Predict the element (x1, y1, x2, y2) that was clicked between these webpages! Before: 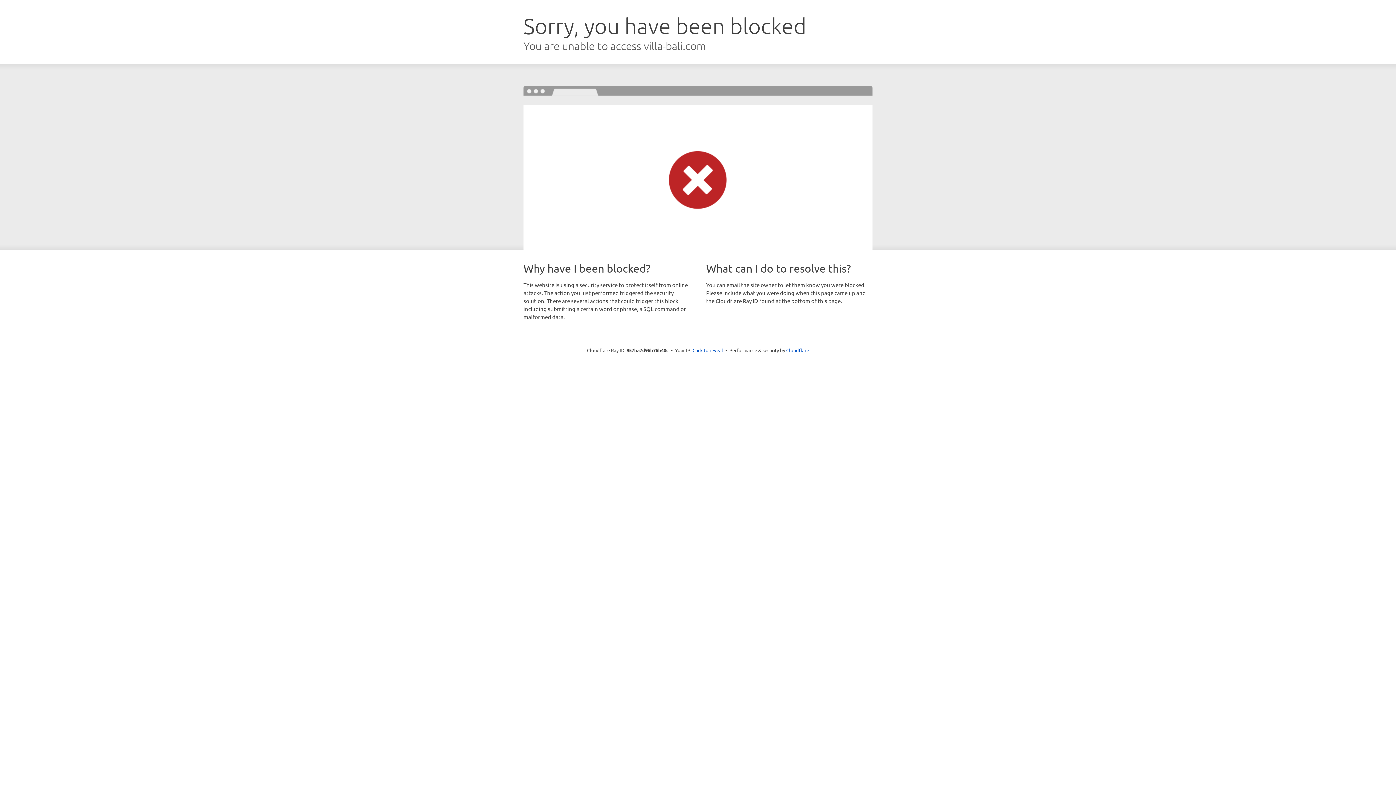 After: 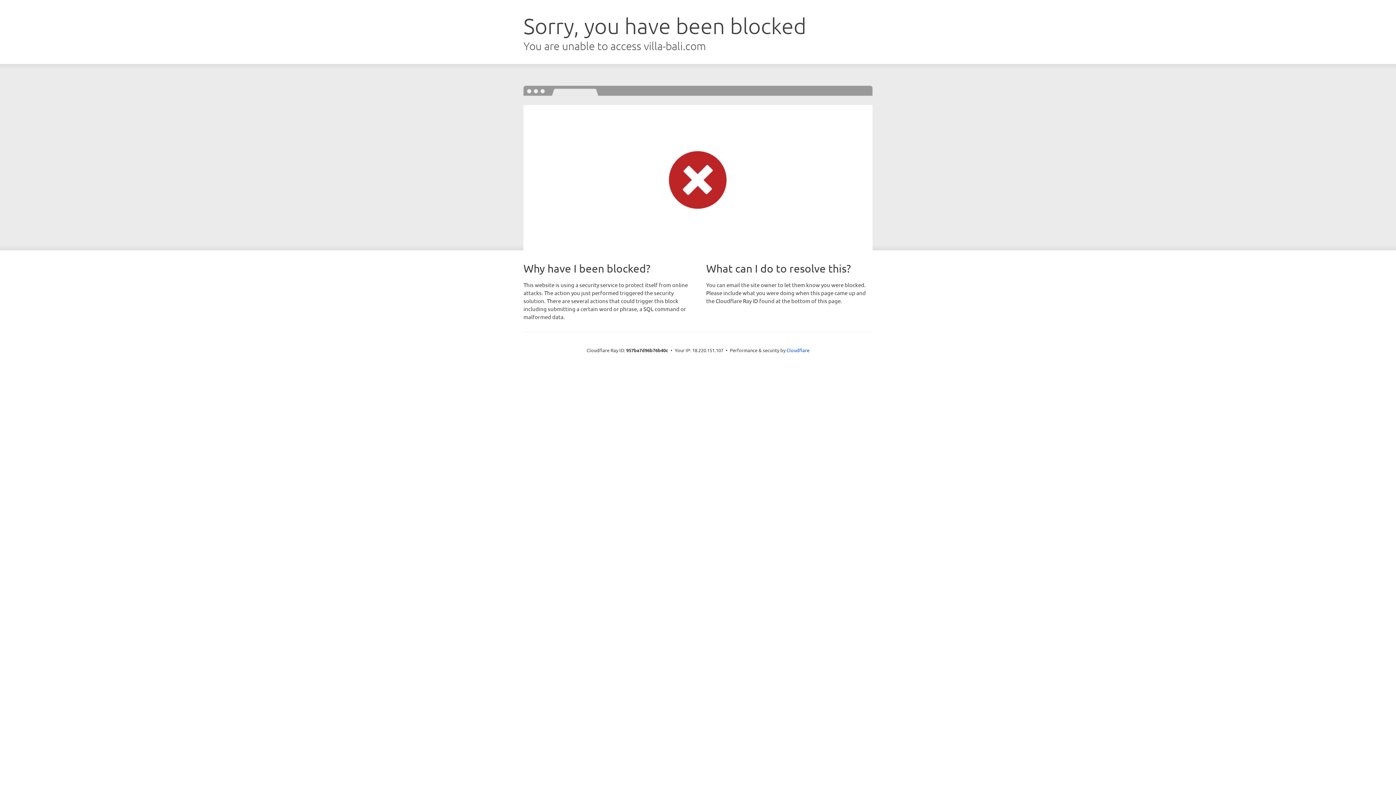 Action: label: Click to reveal bbox: (692, 346, 723, 353)